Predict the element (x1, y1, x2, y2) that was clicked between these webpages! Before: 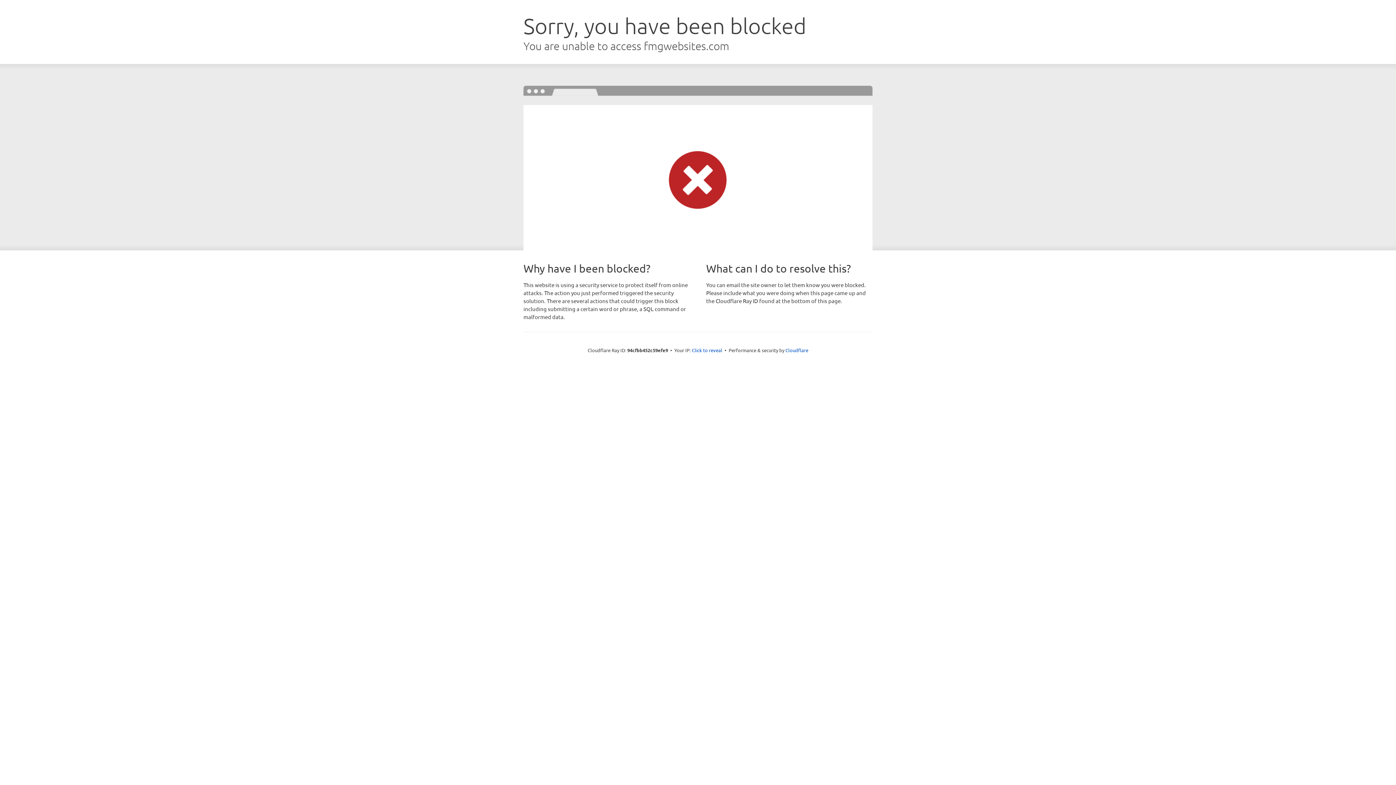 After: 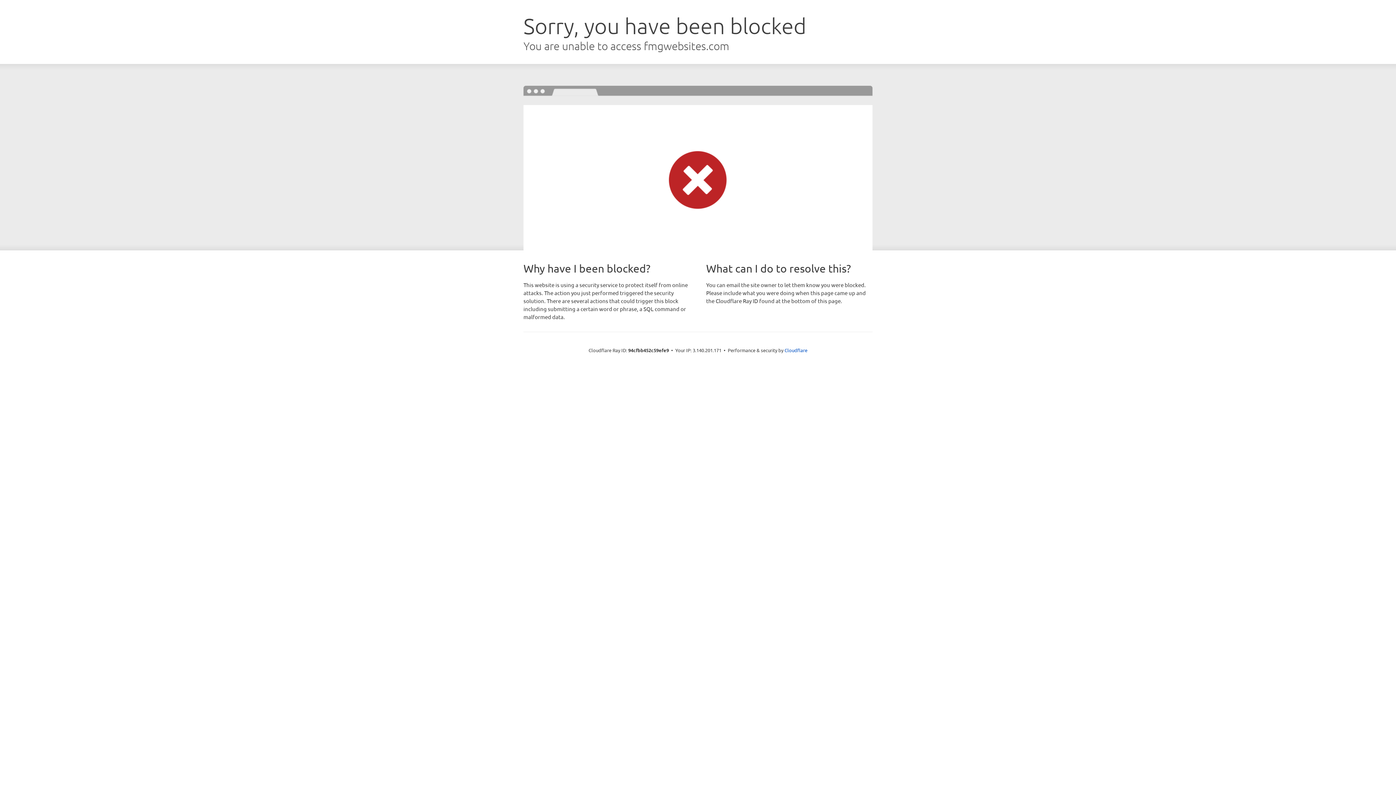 Action: label: Click to reveal bbox: (692, 346, 722, 353)